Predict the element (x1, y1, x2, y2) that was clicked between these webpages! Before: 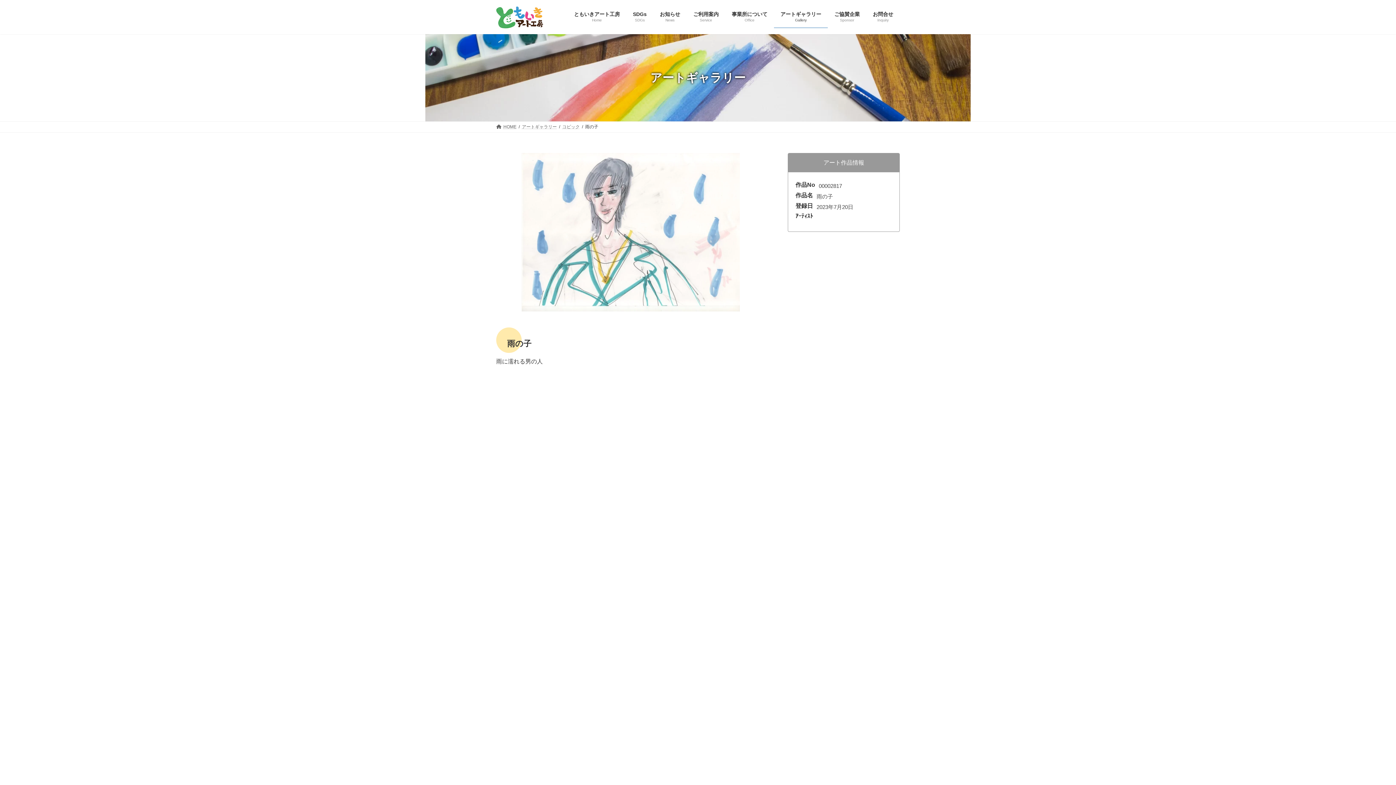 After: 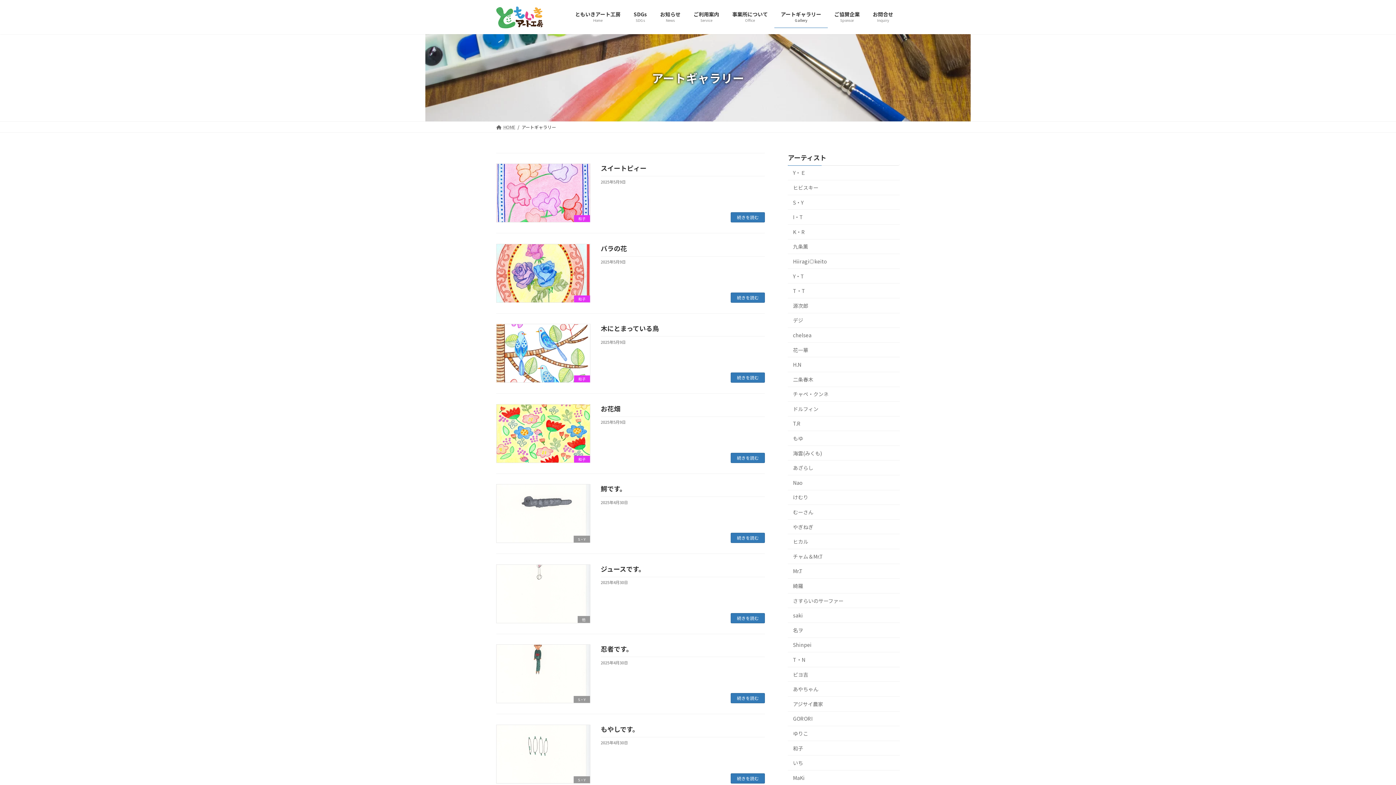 Action: label: アートギャラリー bbox: (522, 124, 557, 129)